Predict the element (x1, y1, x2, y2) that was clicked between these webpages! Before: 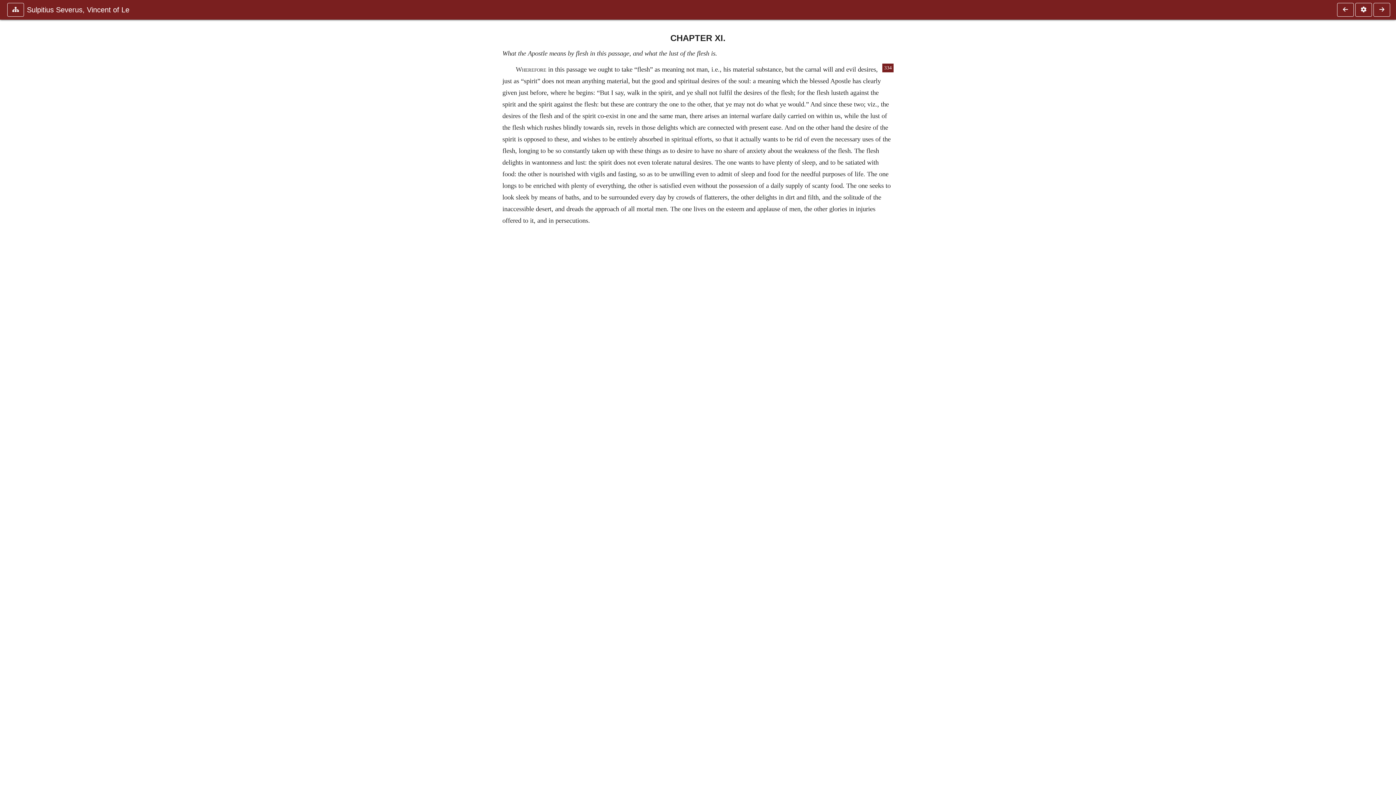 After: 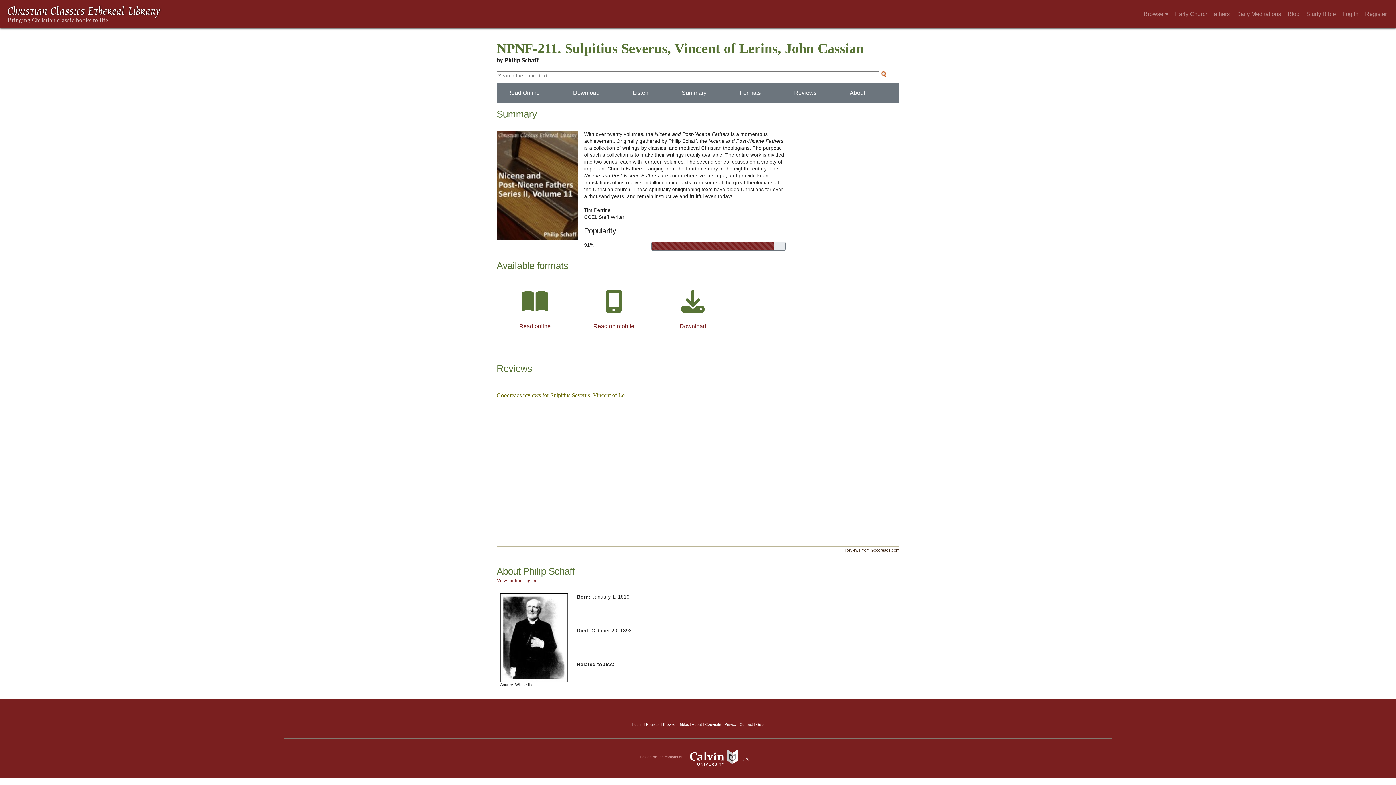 Action: label: Sulpitius Severus, Vincent of Le bbox: (24, 2, 1330, 16)